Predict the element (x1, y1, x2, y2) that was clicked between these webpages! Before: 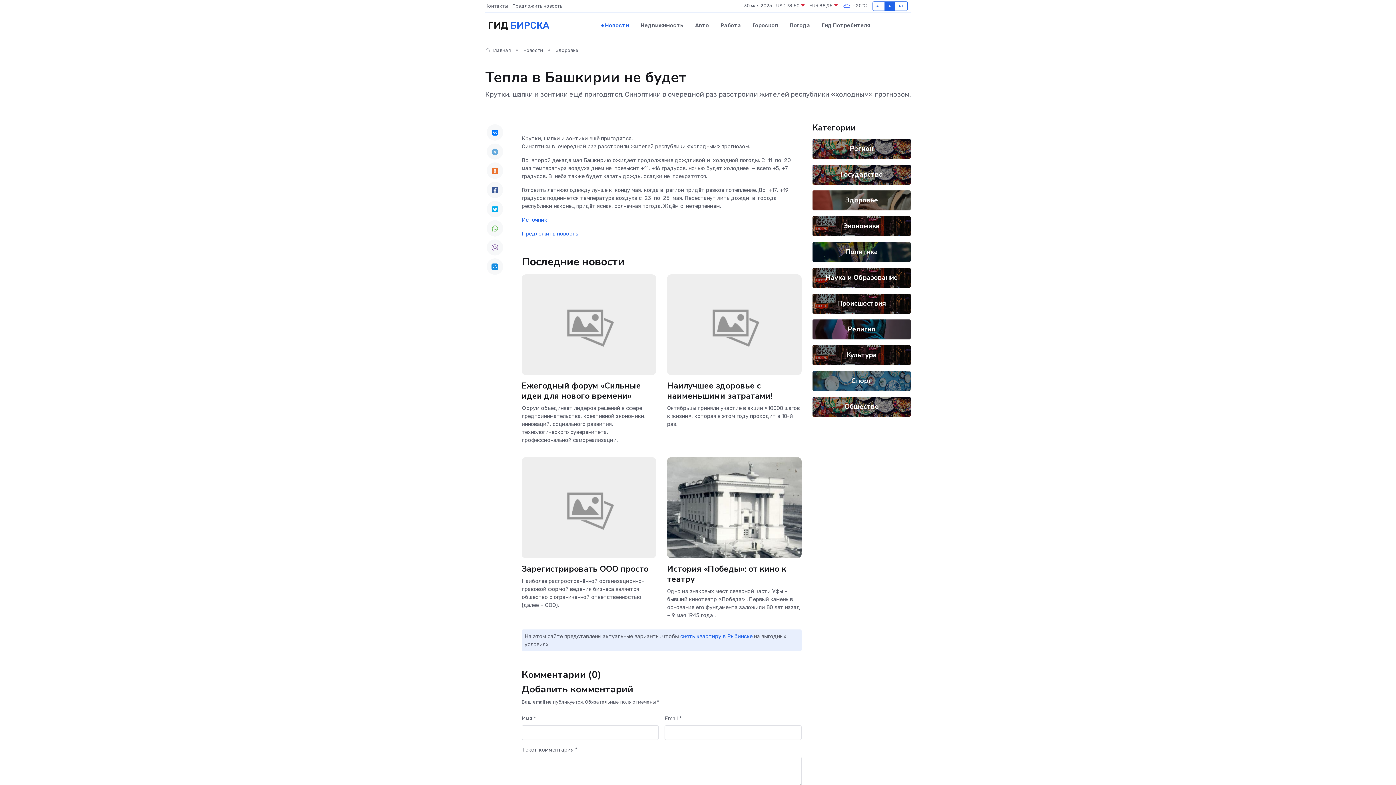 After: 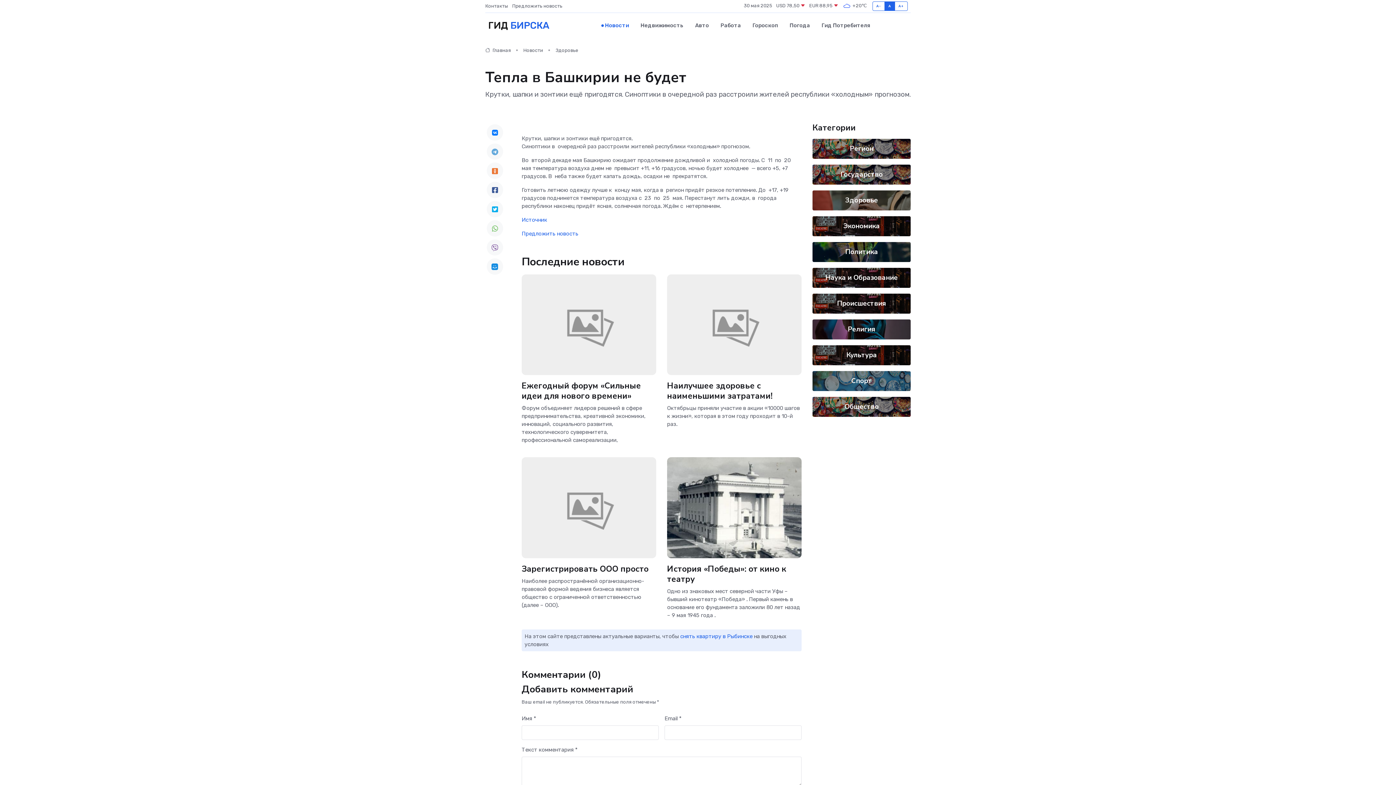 Action: bbox: (486, 162, 503, 178)